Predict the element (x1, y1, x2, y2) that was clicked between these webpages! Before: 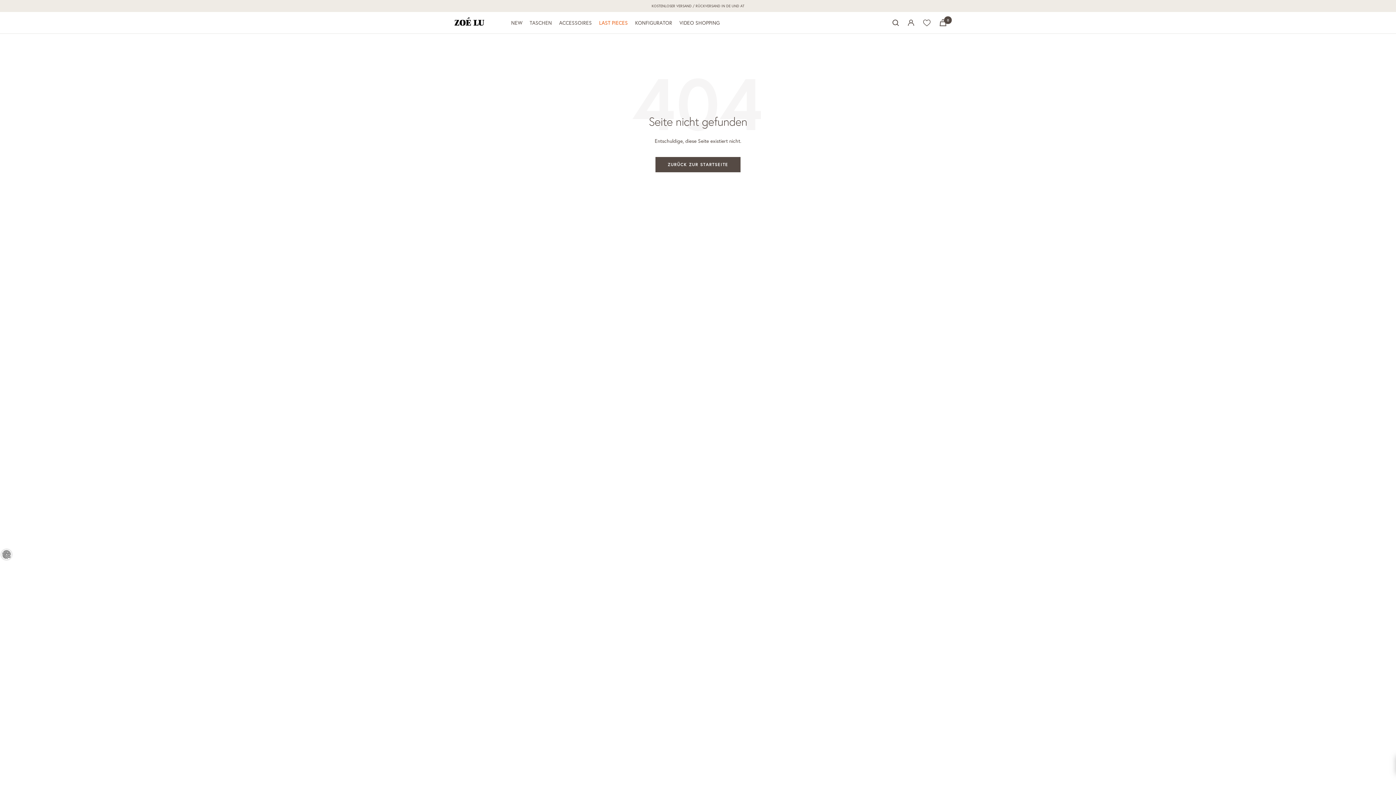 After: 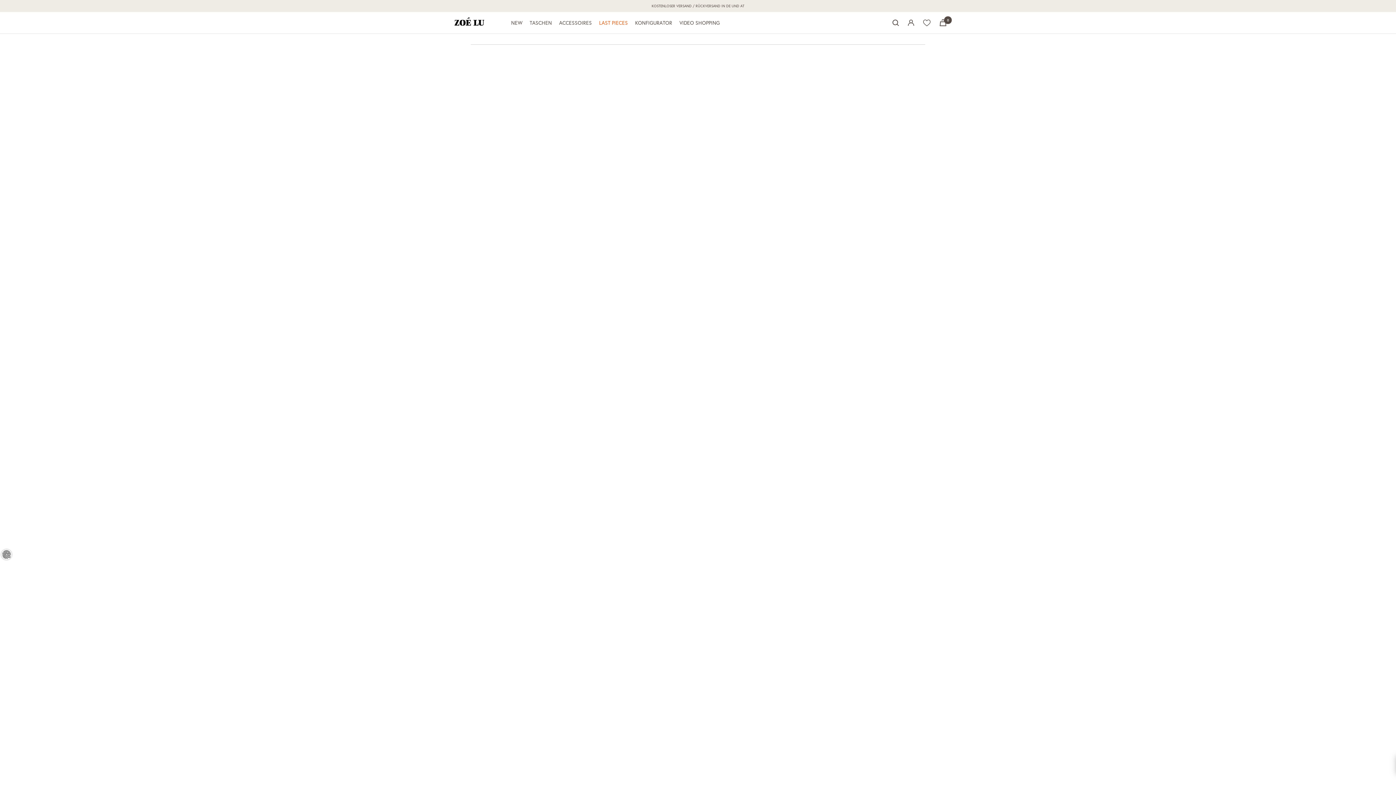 Action: bbox: (923, 19, 930, 26)